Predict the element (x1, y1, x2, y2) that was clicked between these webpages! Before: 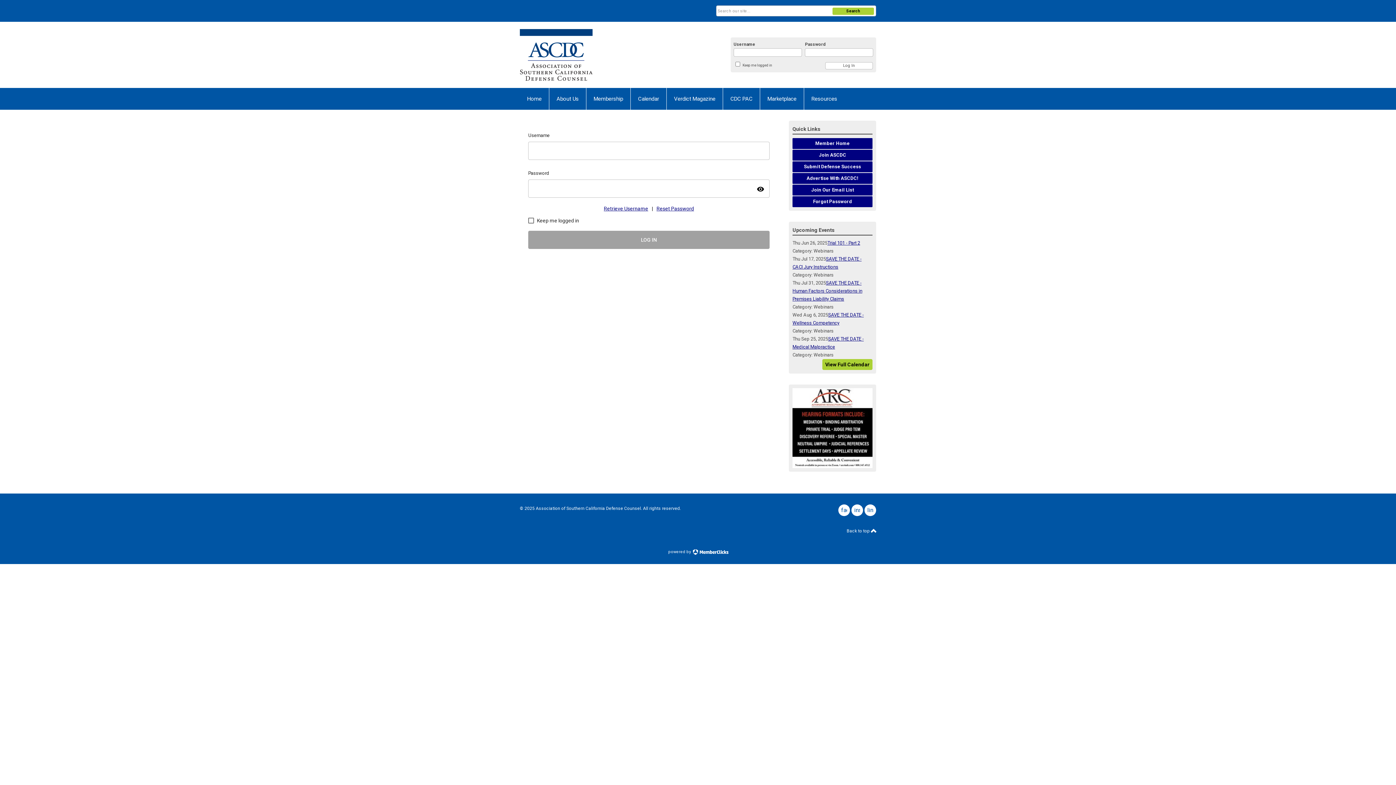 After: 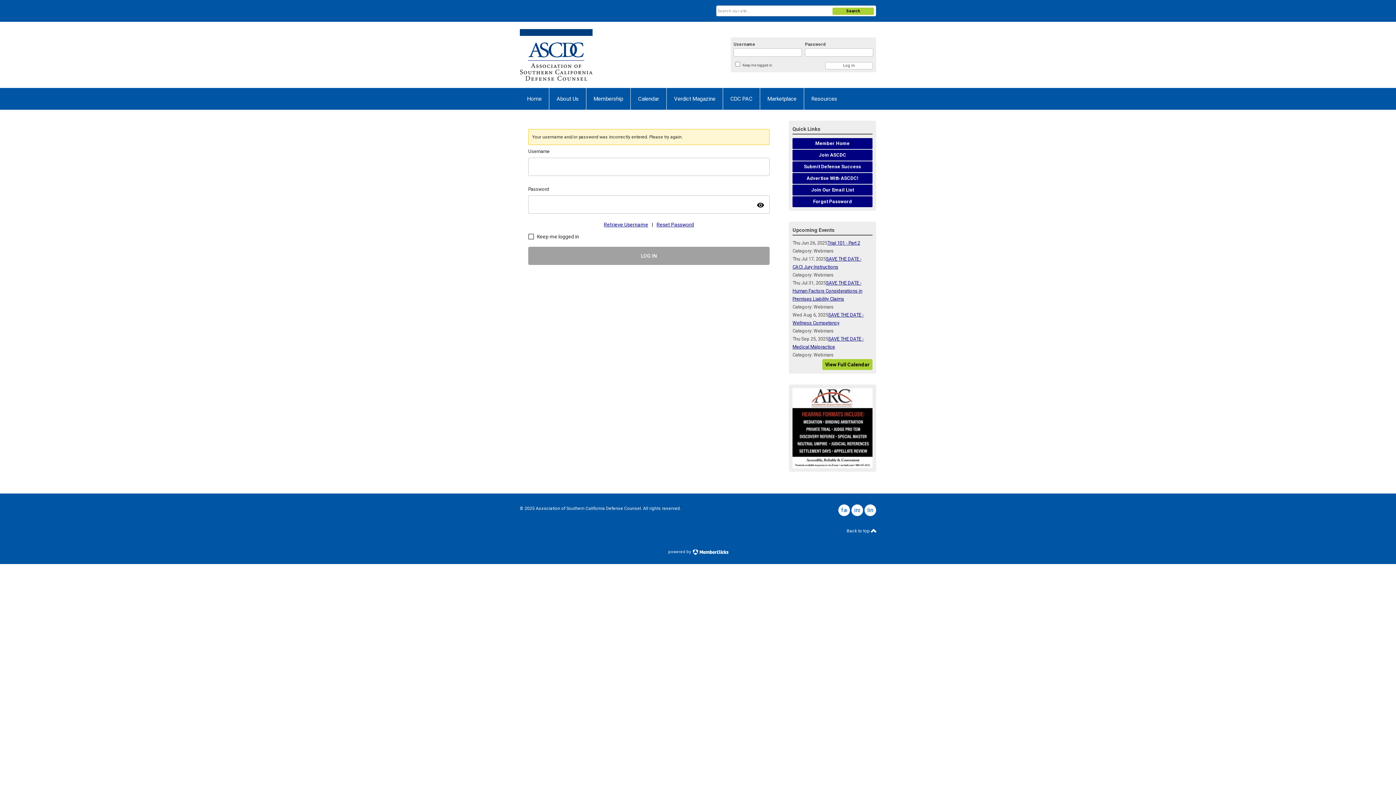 Action: bbox: (528, 230, 769, 249) label: LOG IN